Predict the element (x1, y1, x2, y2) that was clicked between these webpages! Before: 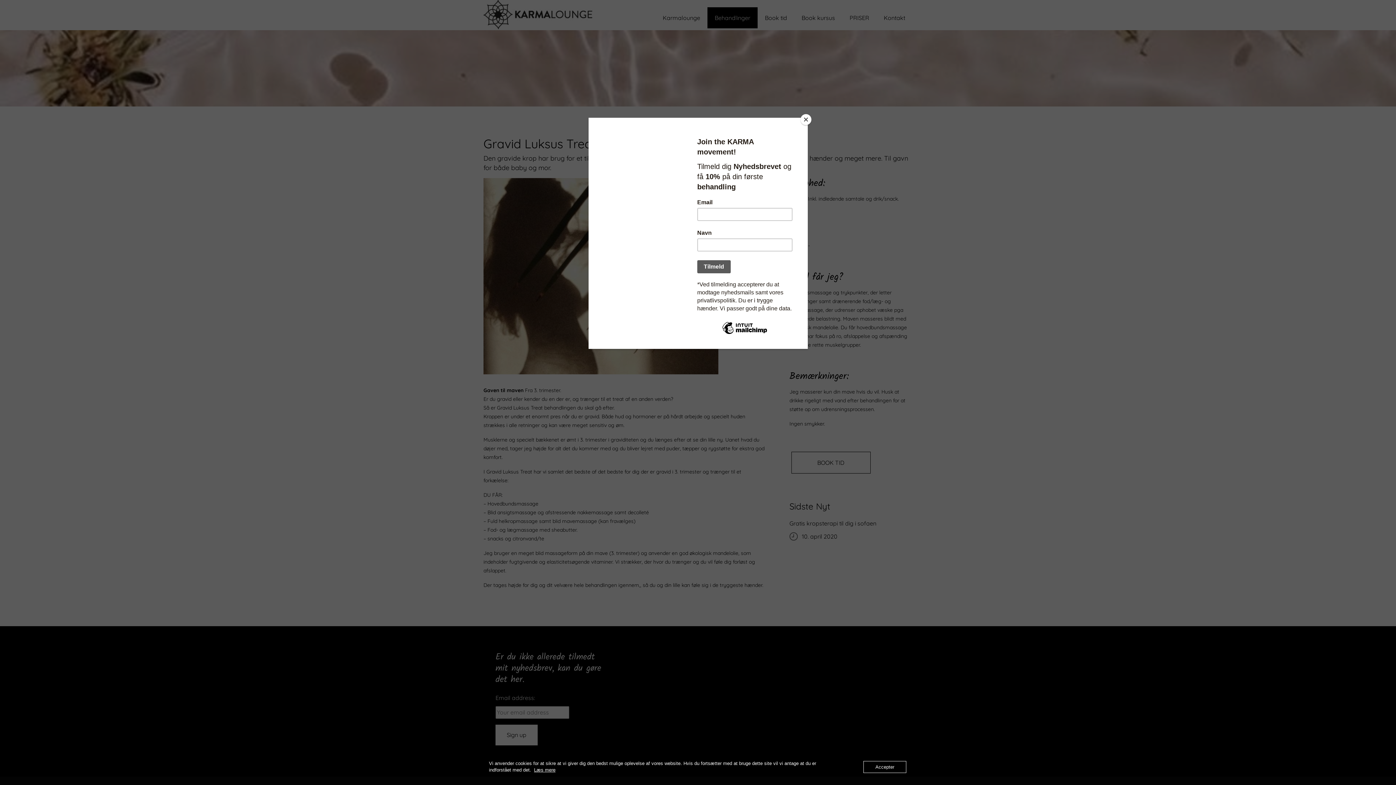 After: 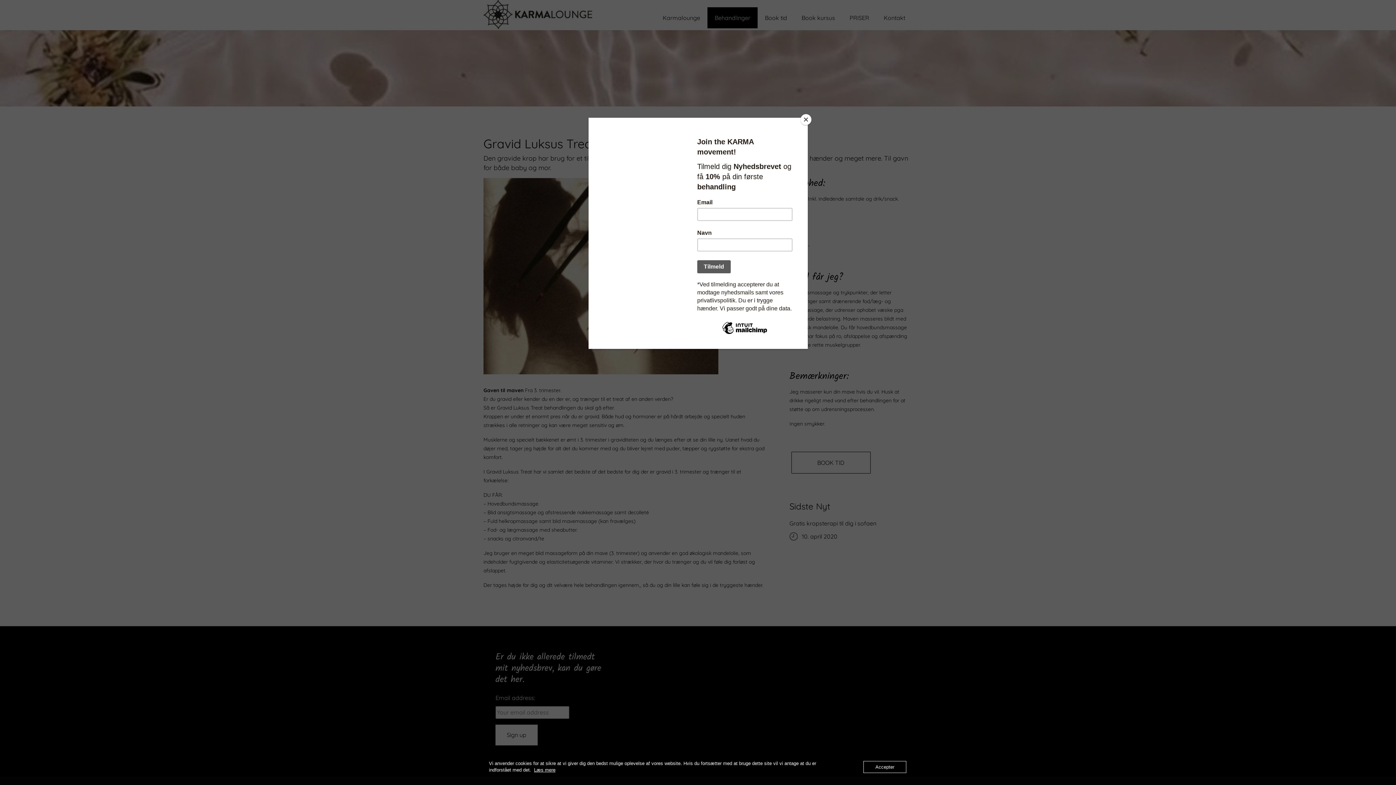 Action: label: Læs mere bbox: (534, 767, 555, 773)